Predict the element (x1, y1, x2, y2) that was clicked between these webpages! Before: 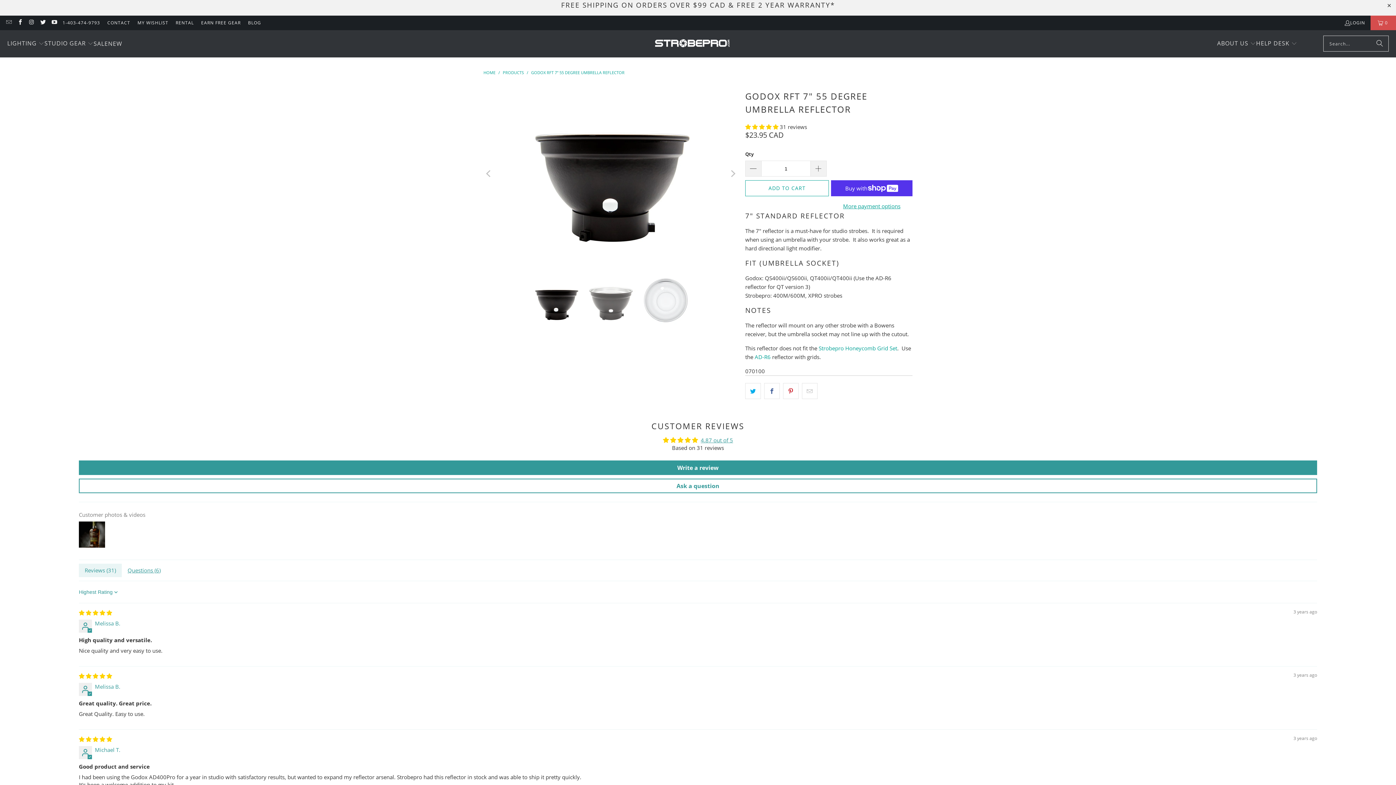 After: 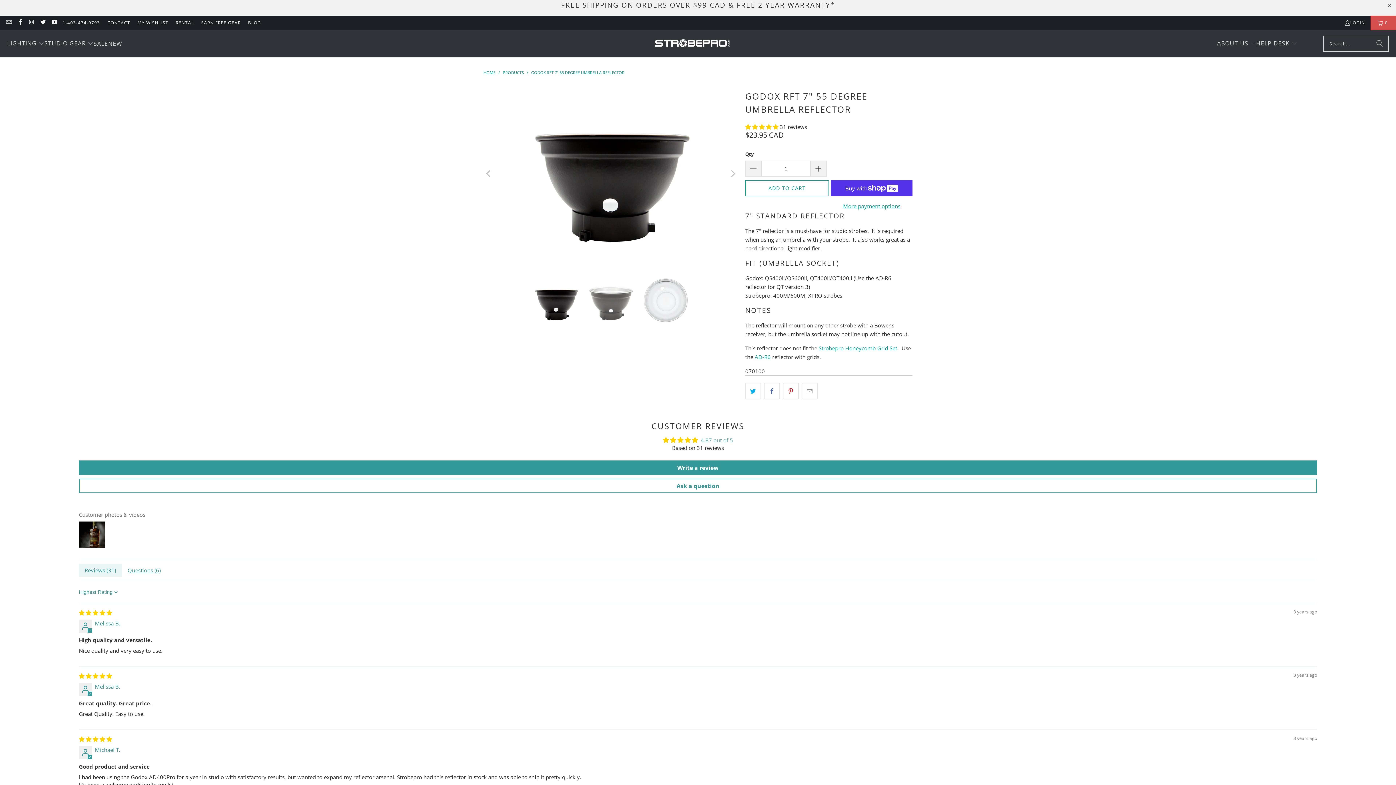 Action: label: 4.87 out of 5 bbox: (700, 436, 733, 444)